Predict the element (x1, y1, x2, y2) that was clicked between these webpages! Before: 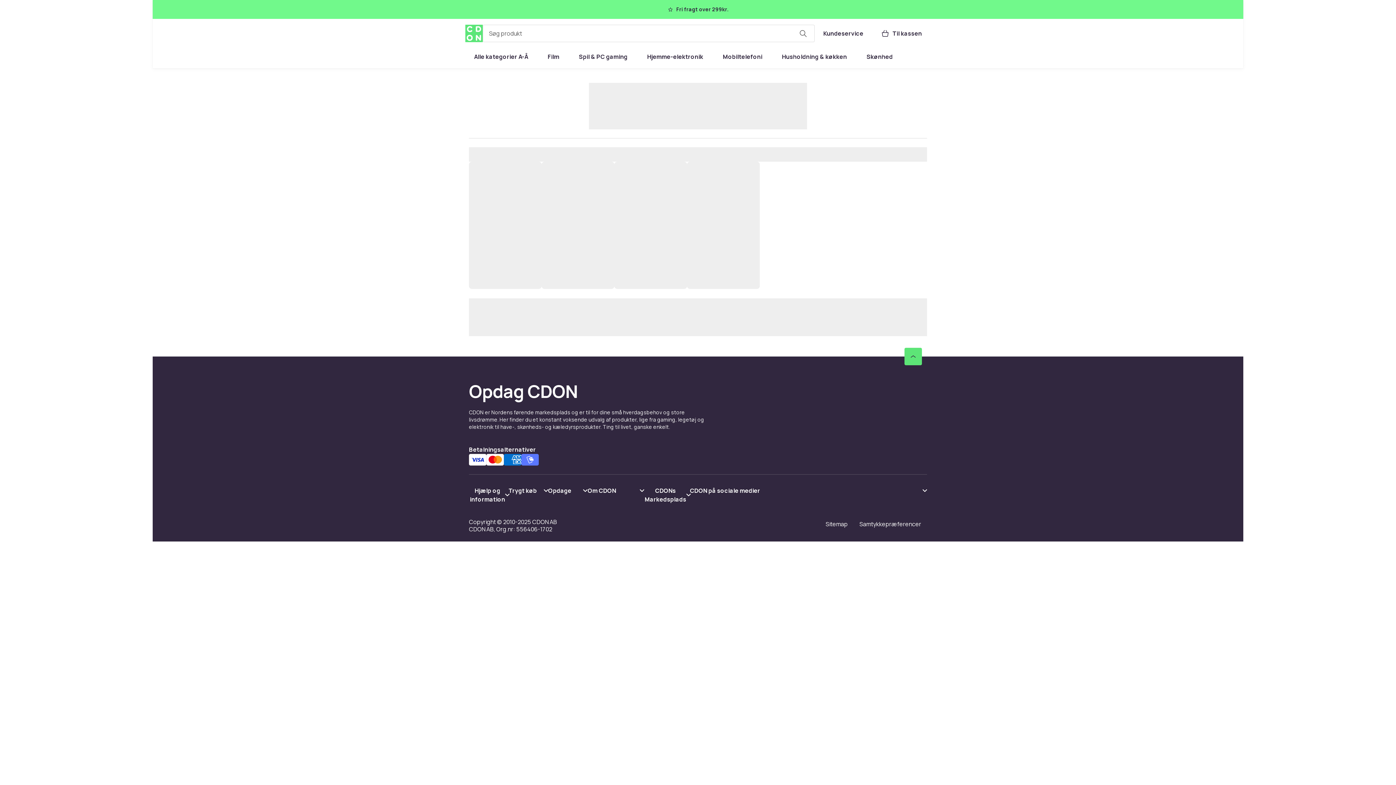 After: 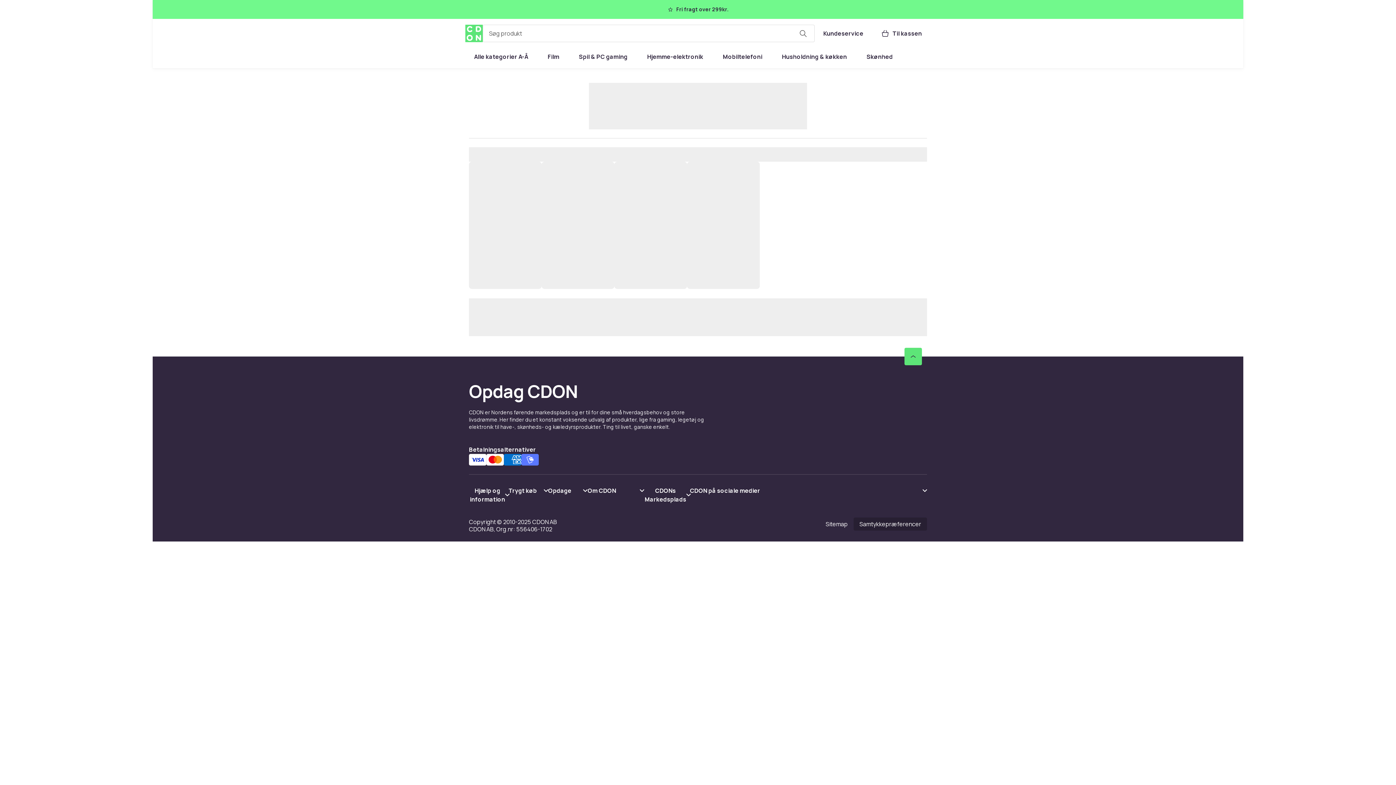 Action: label: Samtykkepræferencer bbox: (853, 517, 927, 530)